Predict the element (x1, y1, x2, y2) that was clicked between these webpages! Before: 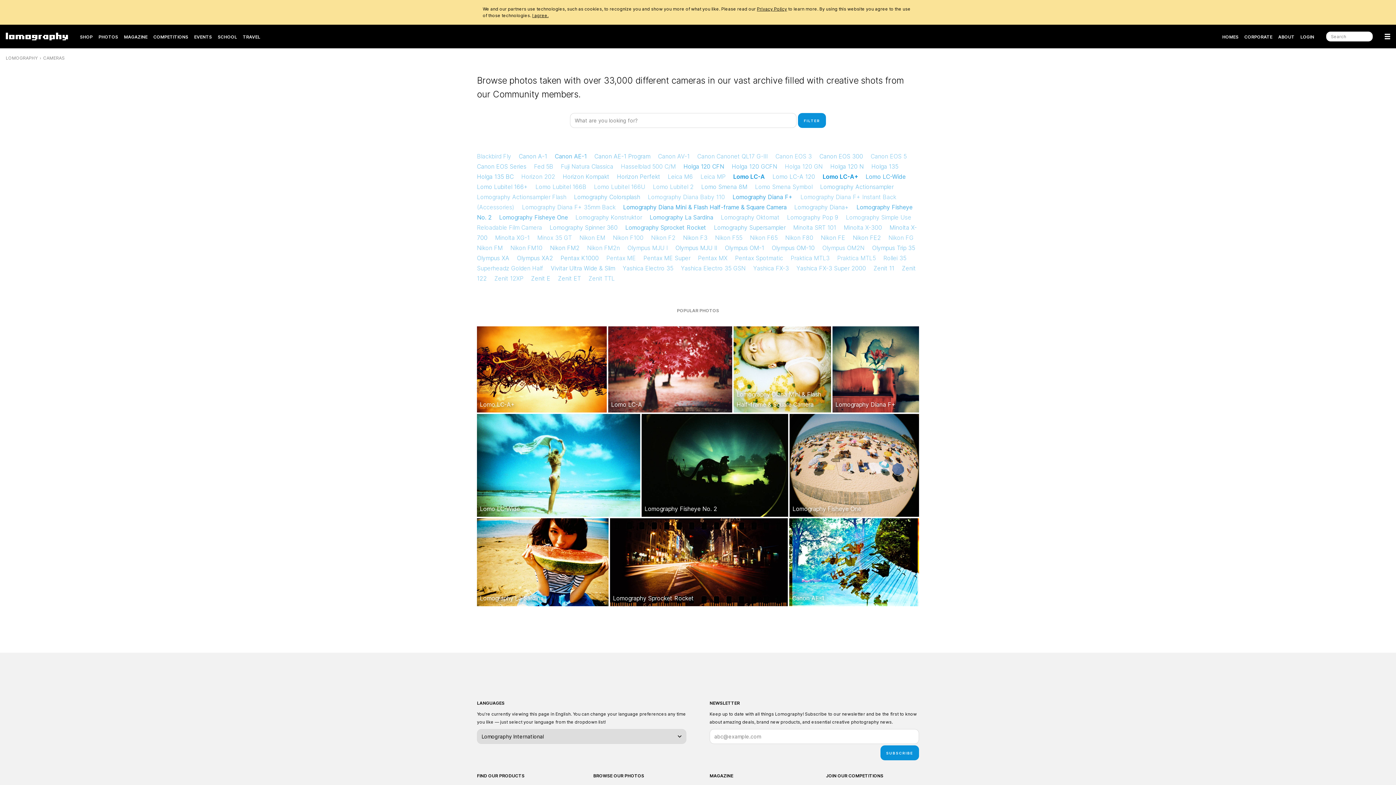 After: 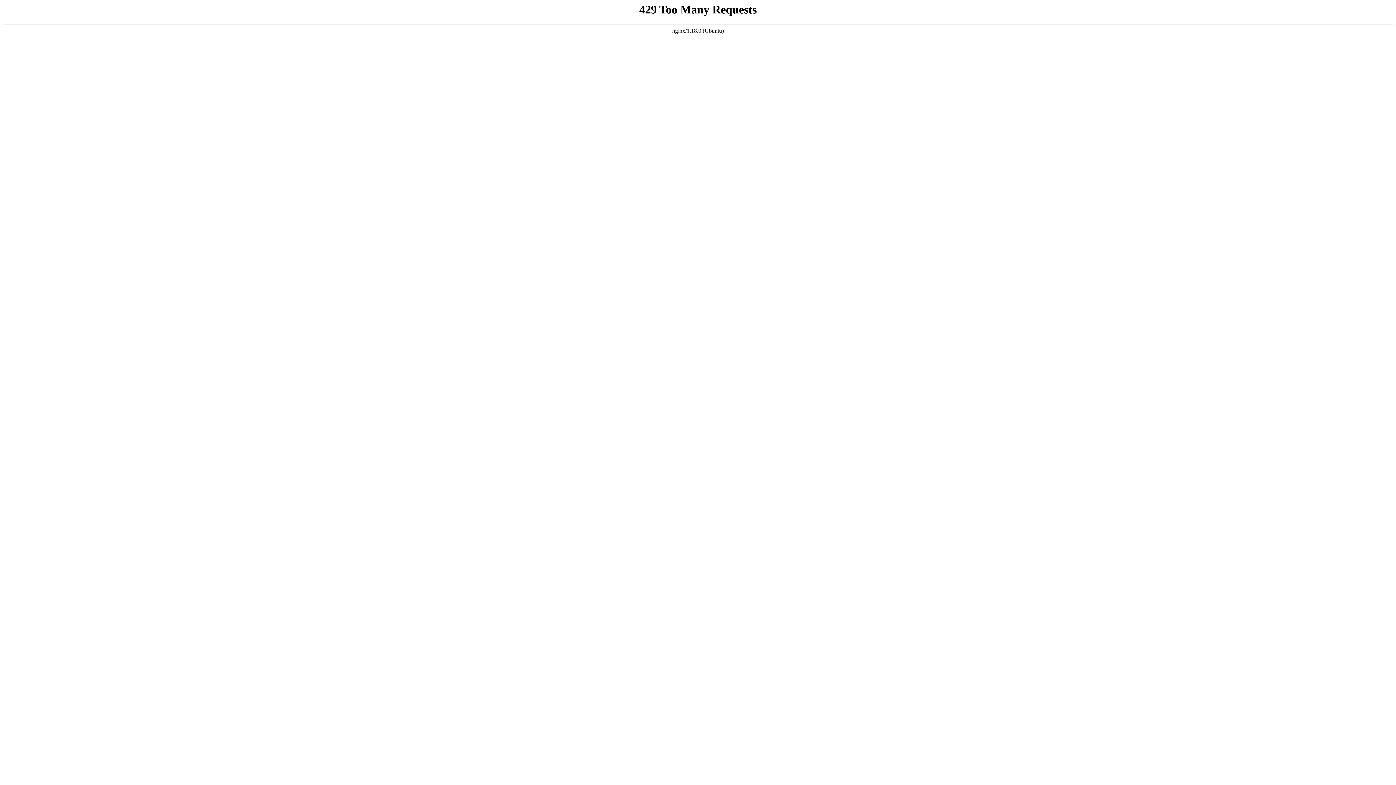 Action: label: Leica M6 bbox: (668, 173, 693, 180)